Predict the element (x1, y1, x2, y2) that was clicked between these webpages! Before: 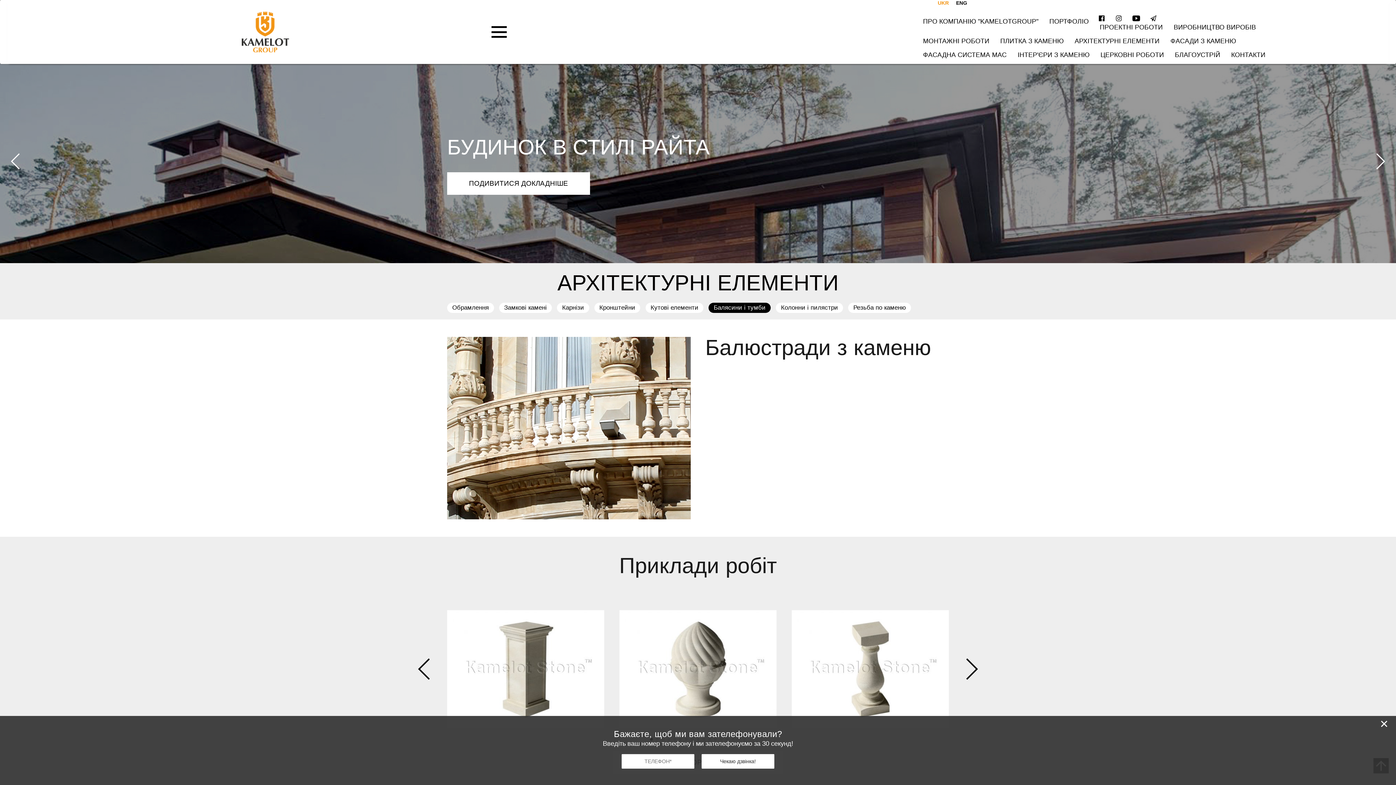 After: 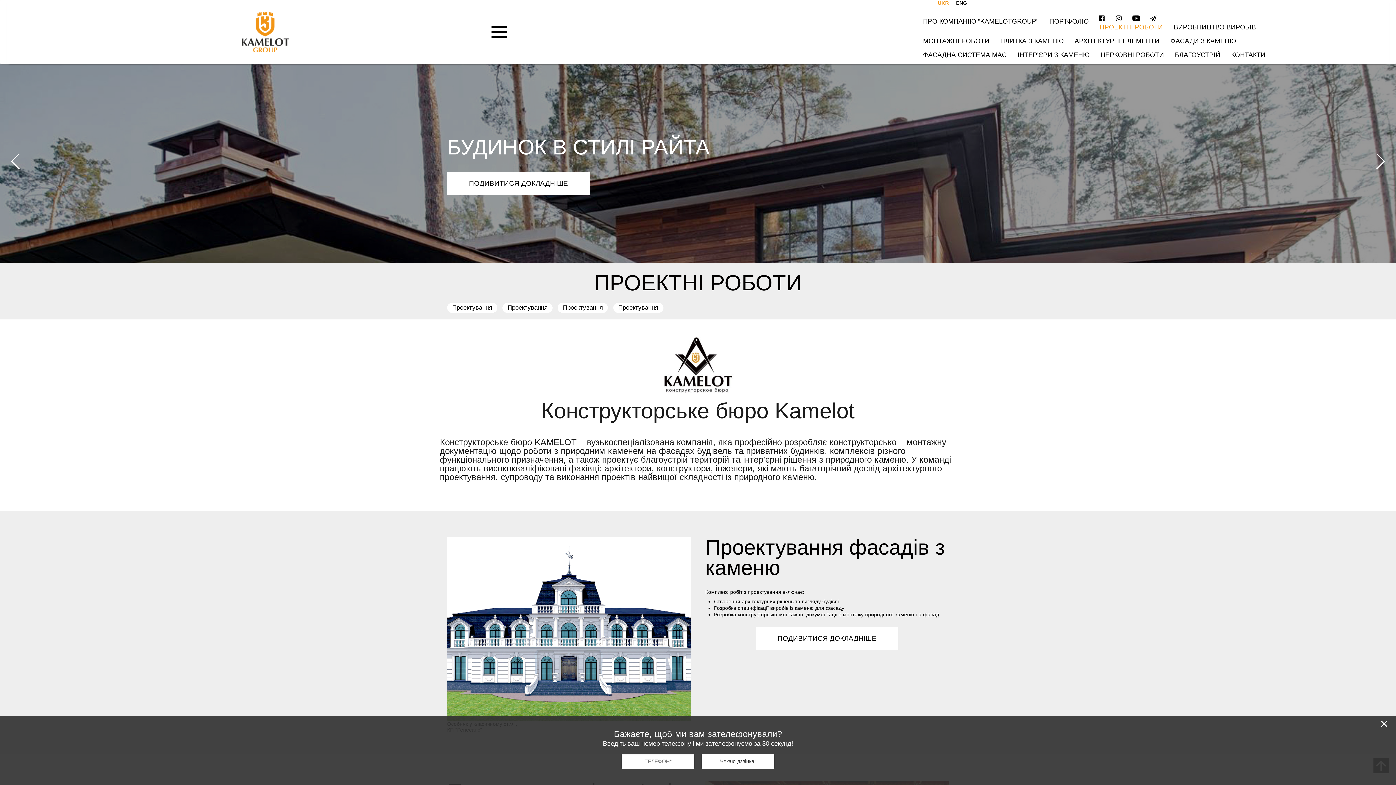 Action: label: ПРОЕКТНІ РОБОТИ bbox: (1094, 20, 1168, 34)